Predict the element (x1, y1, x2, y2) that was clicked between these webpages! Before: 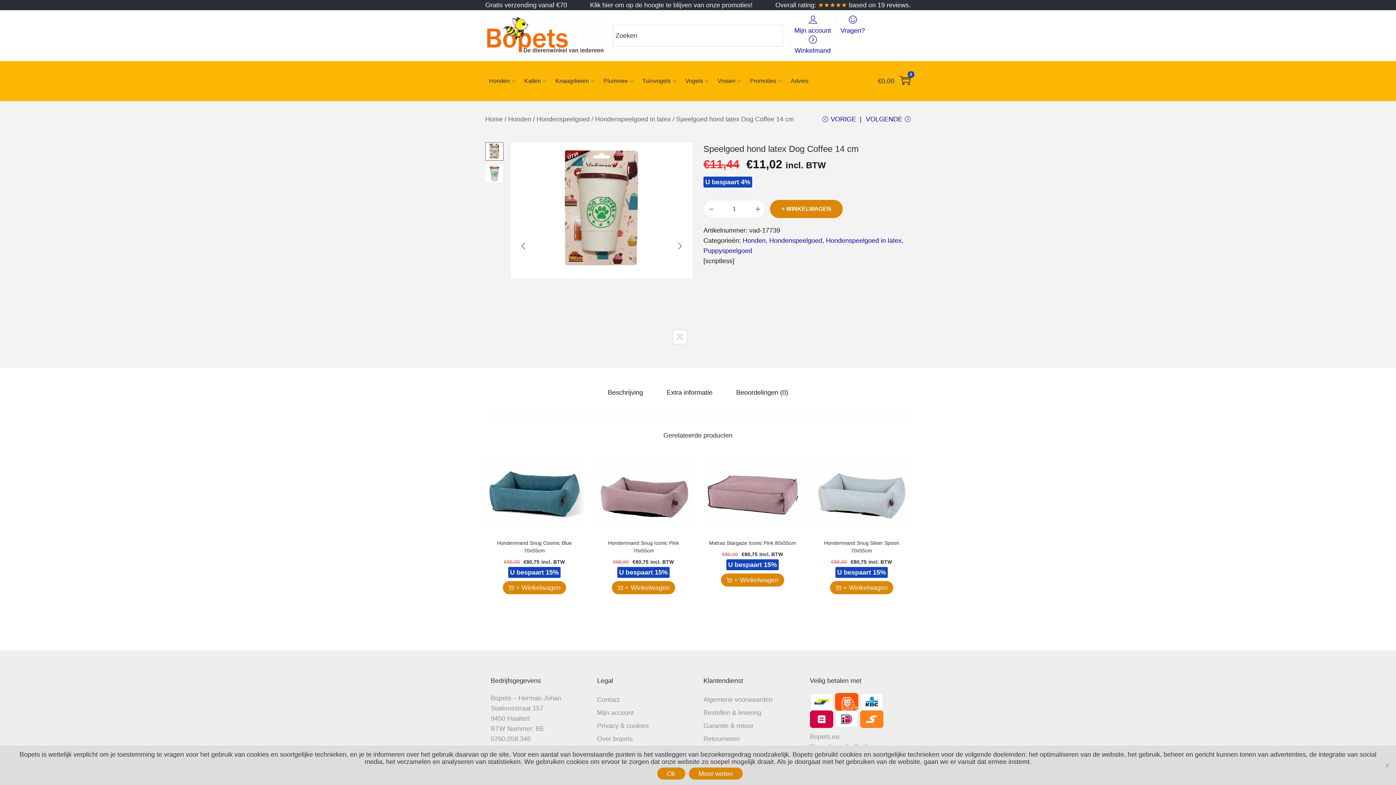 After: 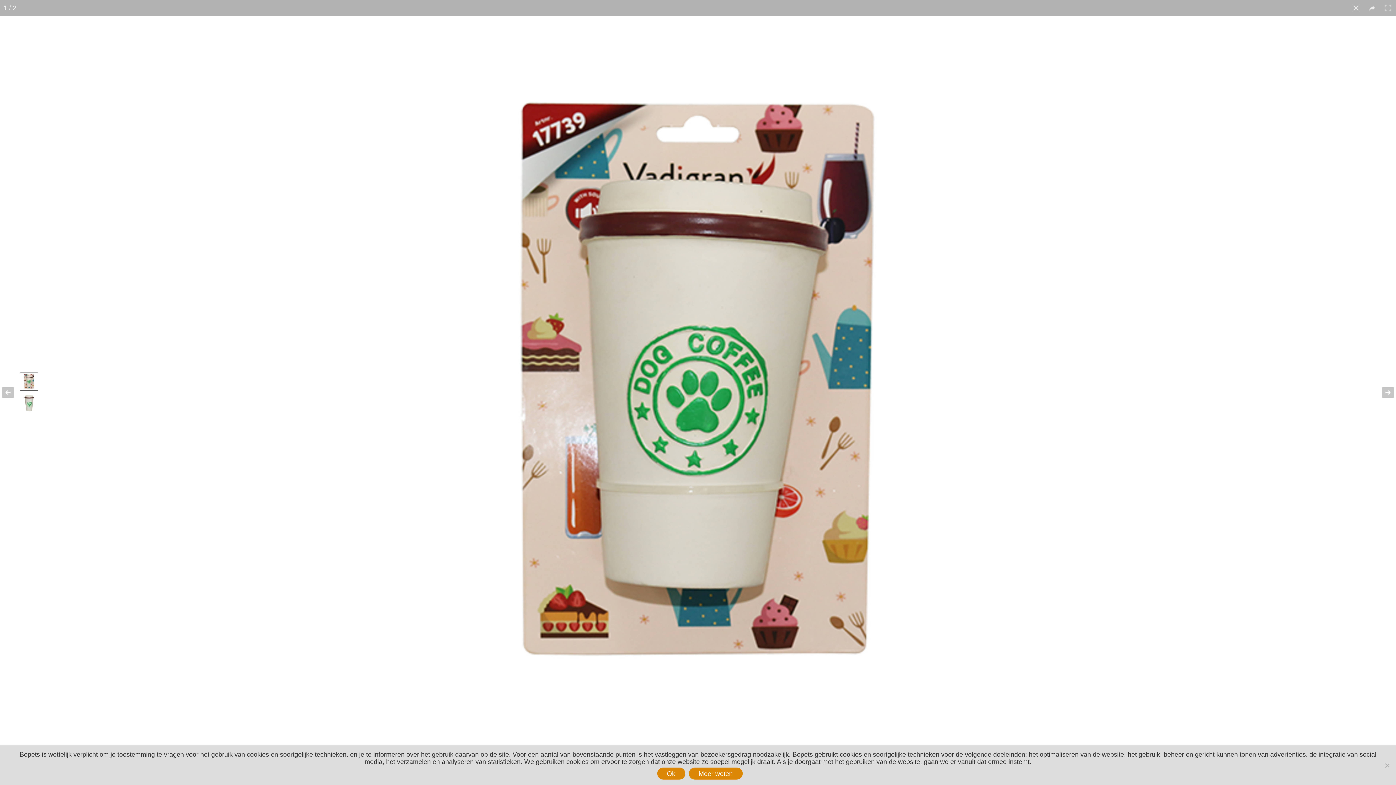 Action: bbox: (672, 329, 687, 344)